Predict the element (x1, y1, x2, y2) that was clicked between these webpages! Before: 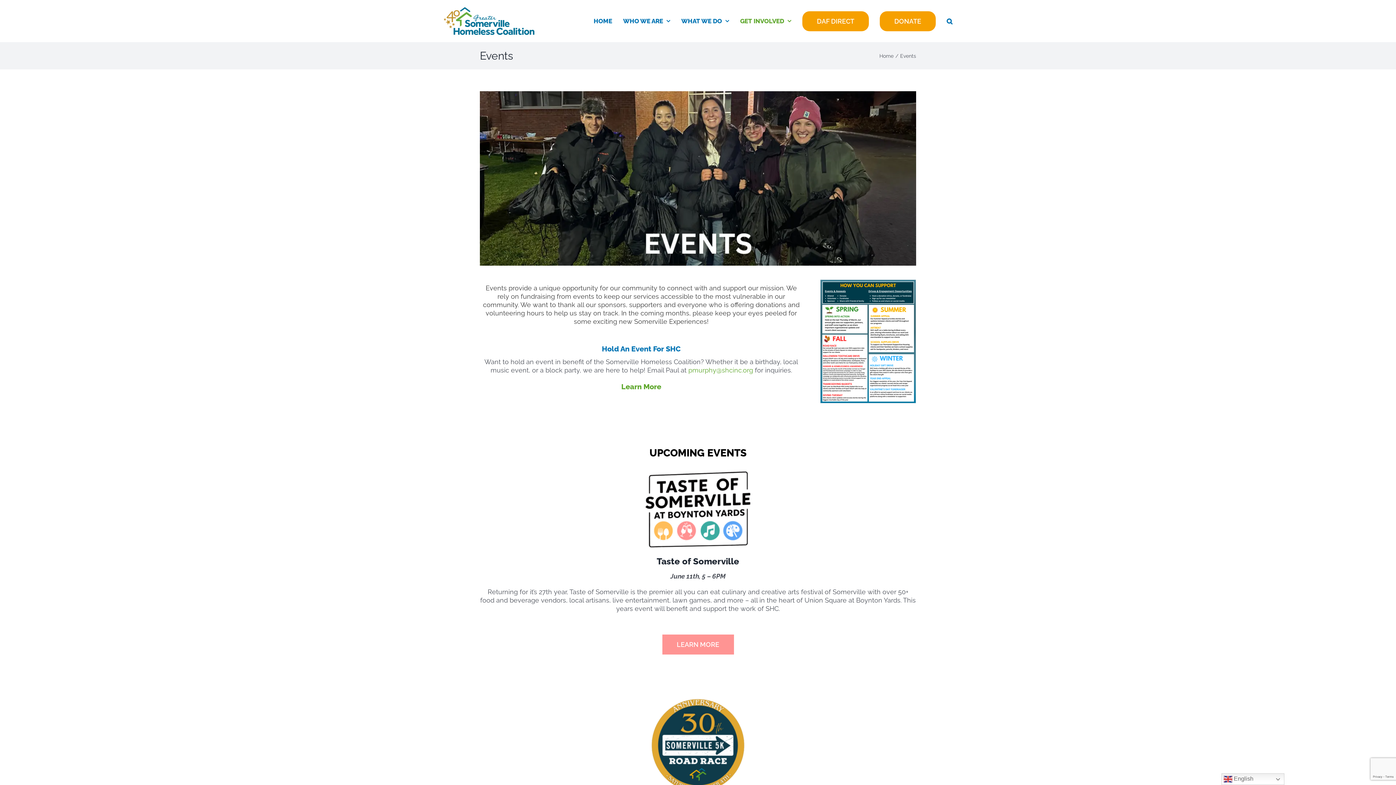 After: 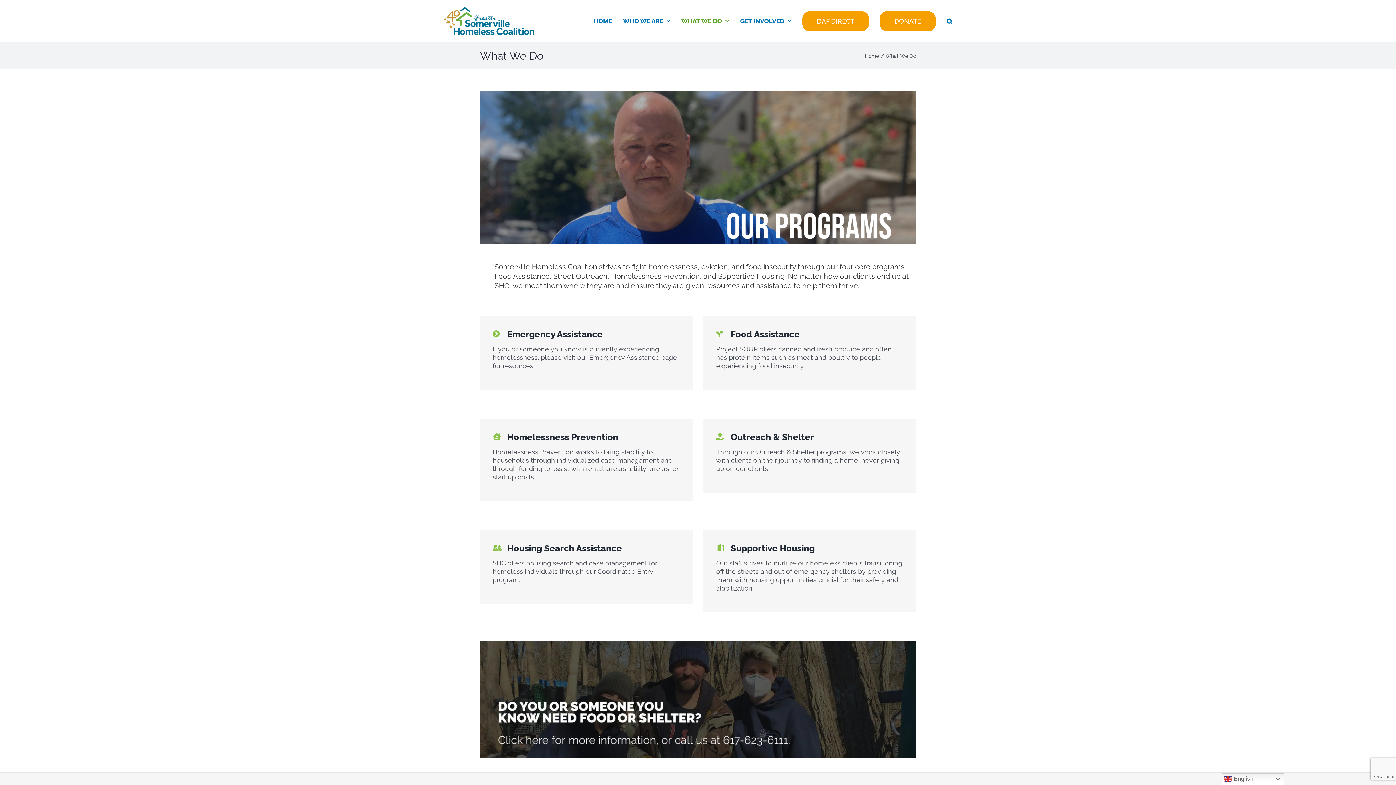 Action: label: WHAT WE DO bbox: (681, 17, 729, 24)